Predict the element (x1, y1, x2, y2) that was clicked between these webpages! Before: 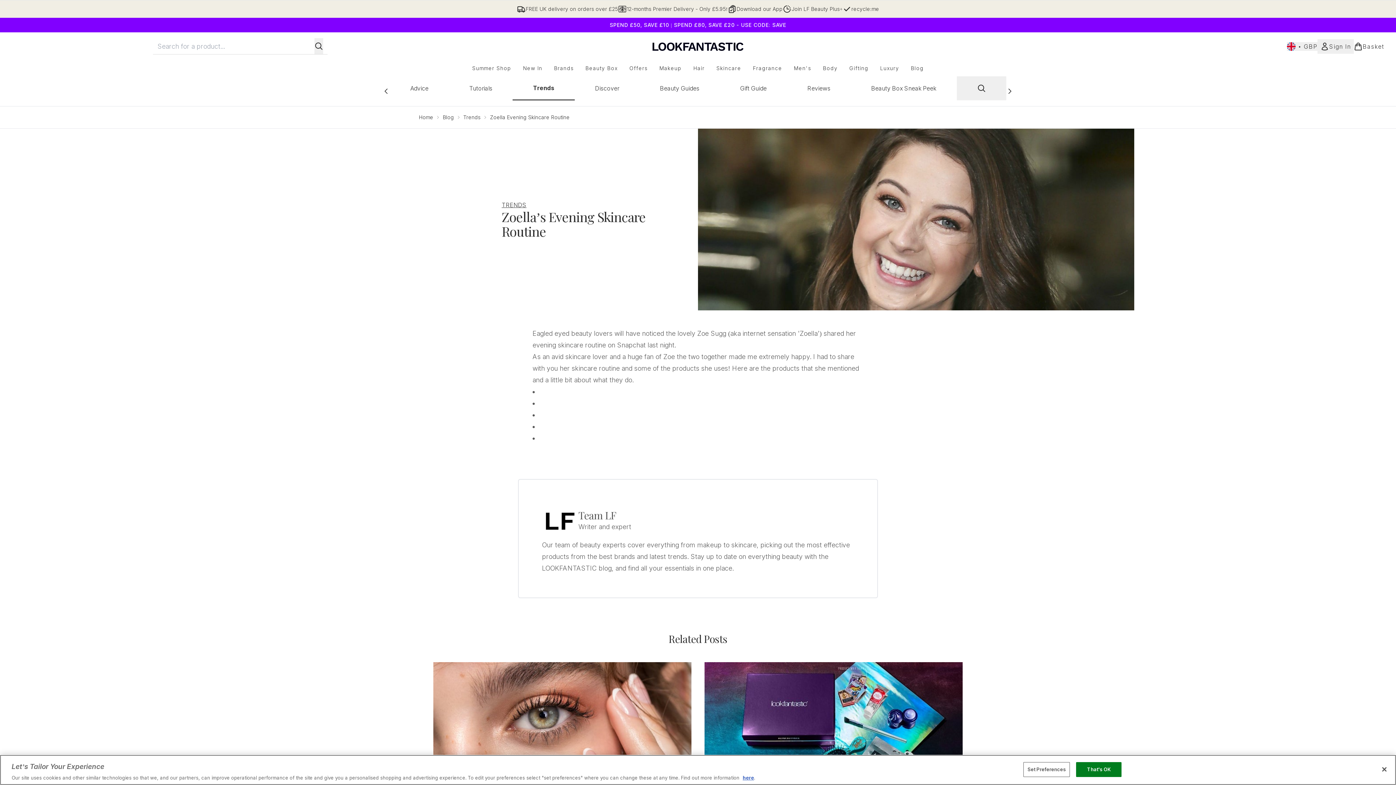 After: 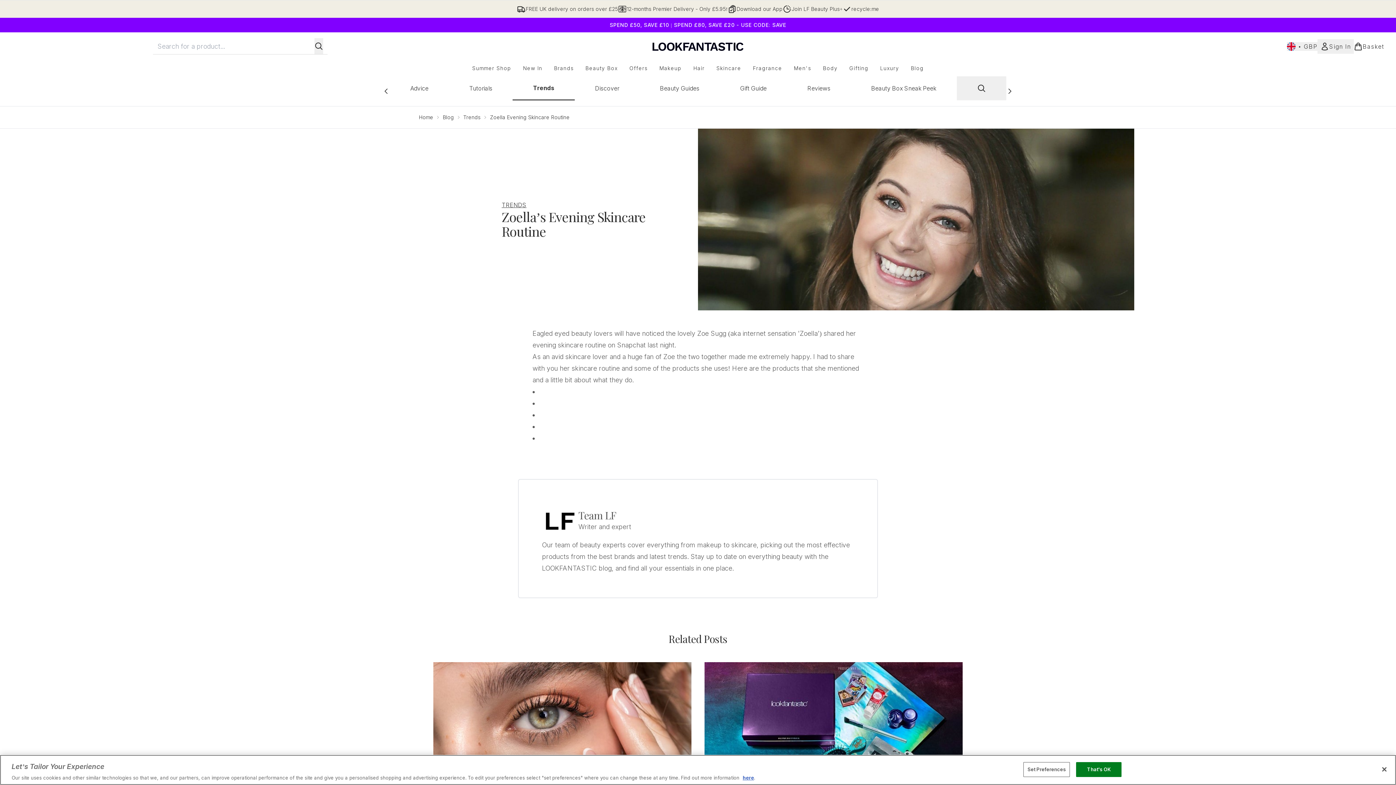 Action: label: Zoella Evening Skincare Routine bbox: (490, 113, 569, 121)